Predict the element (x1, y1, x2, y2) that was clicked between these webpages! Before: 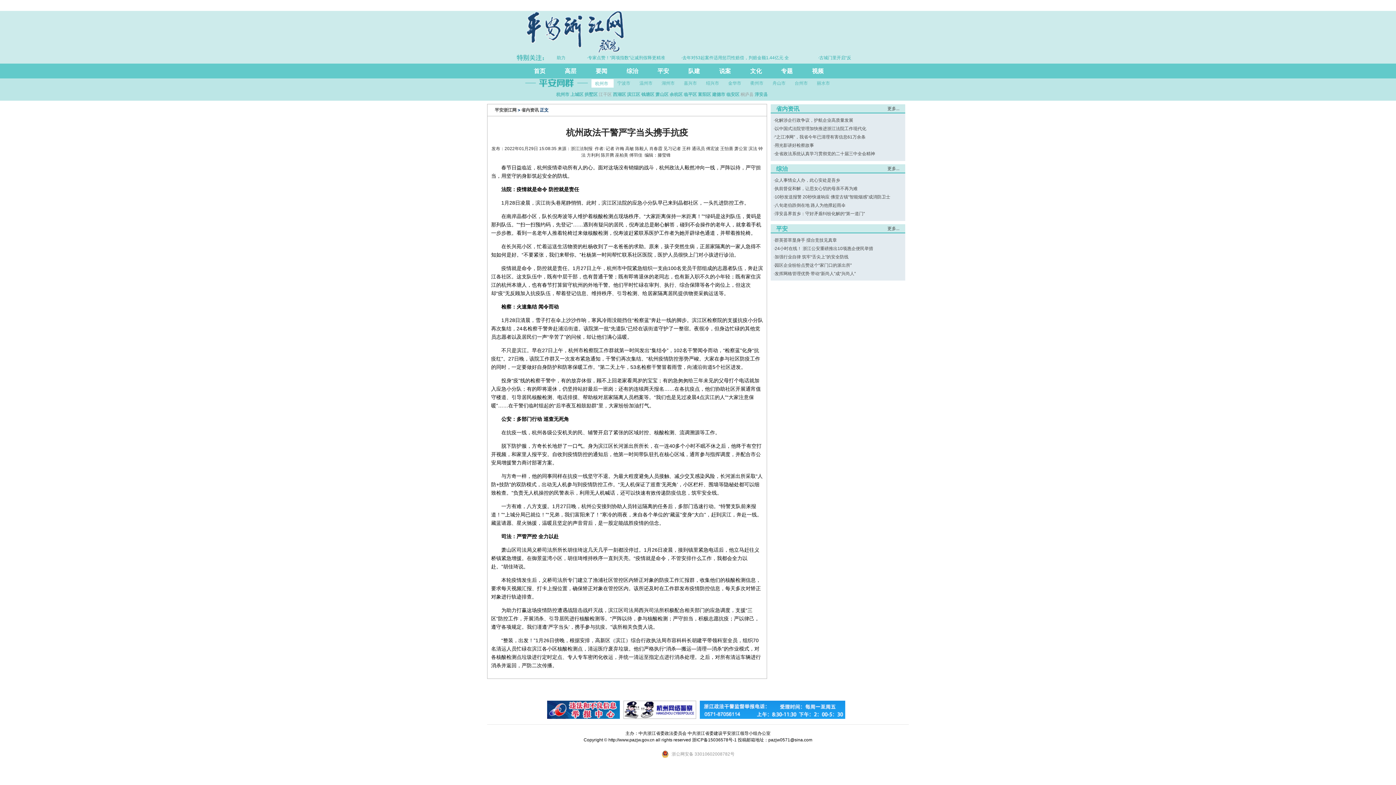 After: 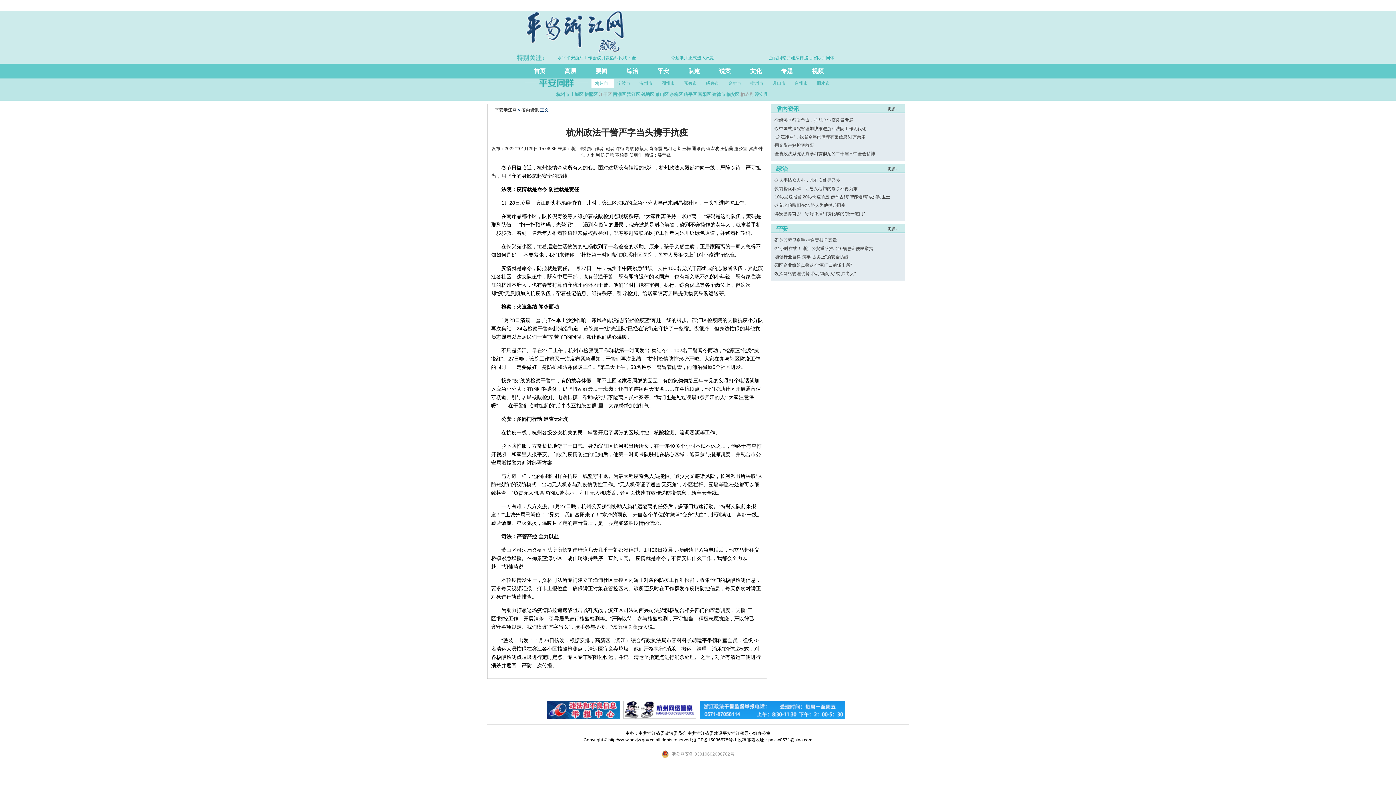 Action: label: 上城区 bbox: (570, 91, 583, 96)